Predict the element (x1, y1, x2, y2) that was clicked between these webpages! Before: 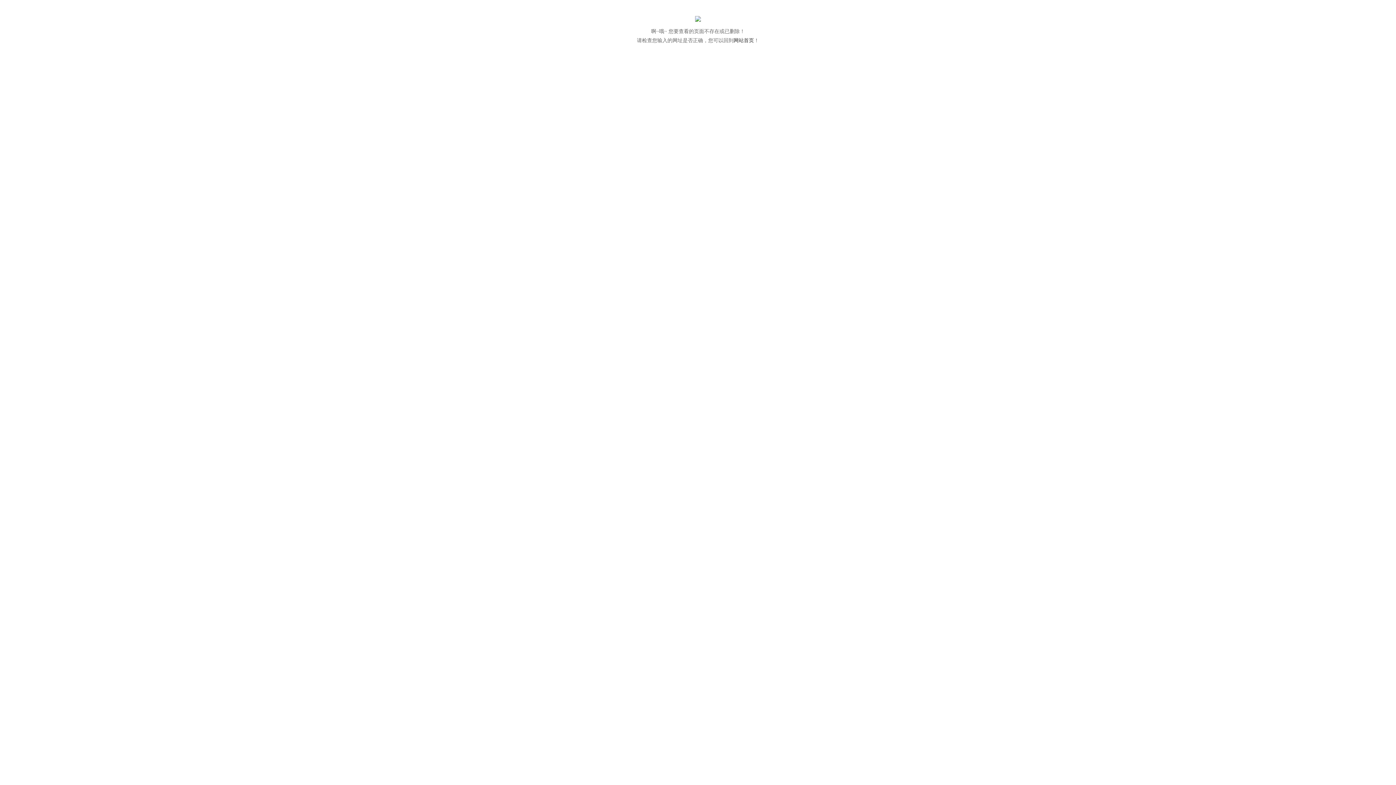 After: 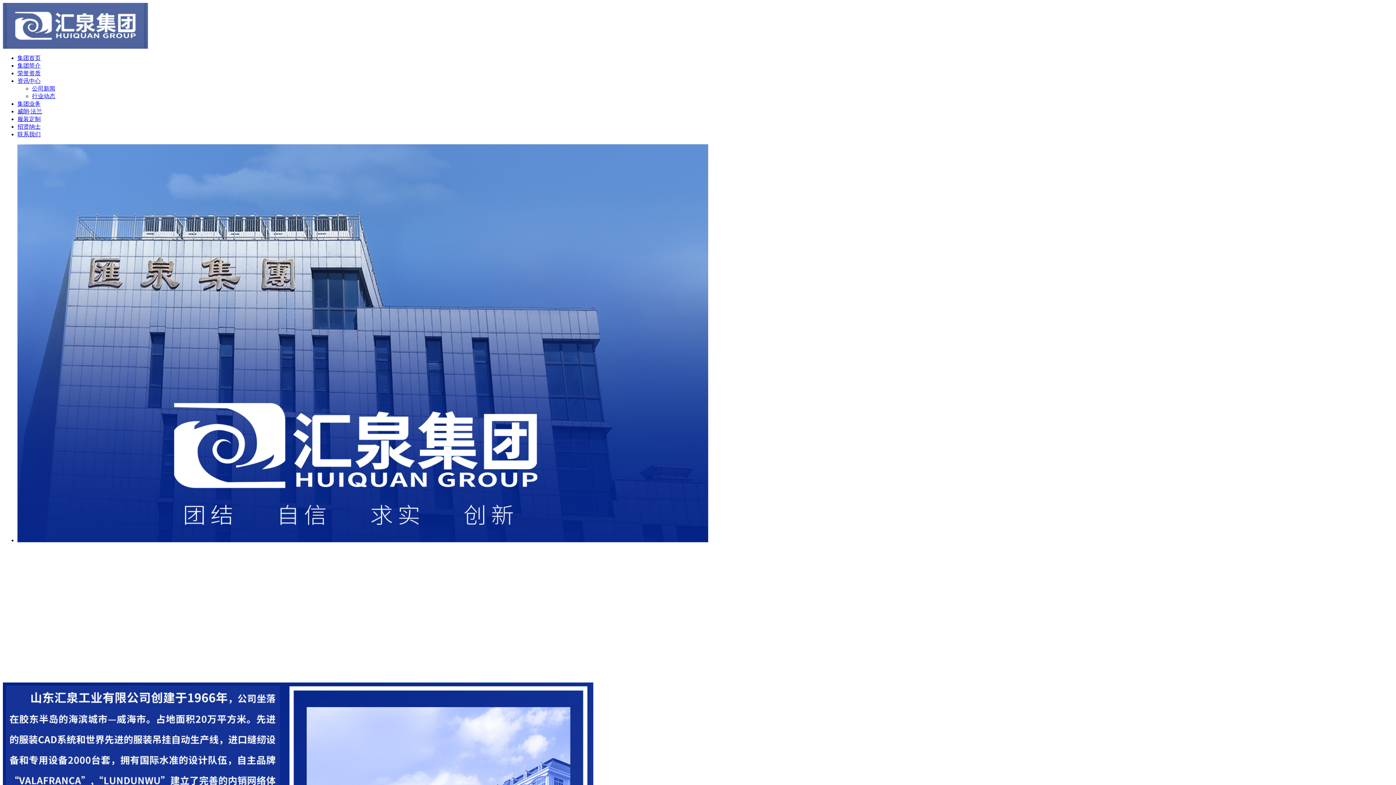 Action: bbox: (695, 16, 701, 22)